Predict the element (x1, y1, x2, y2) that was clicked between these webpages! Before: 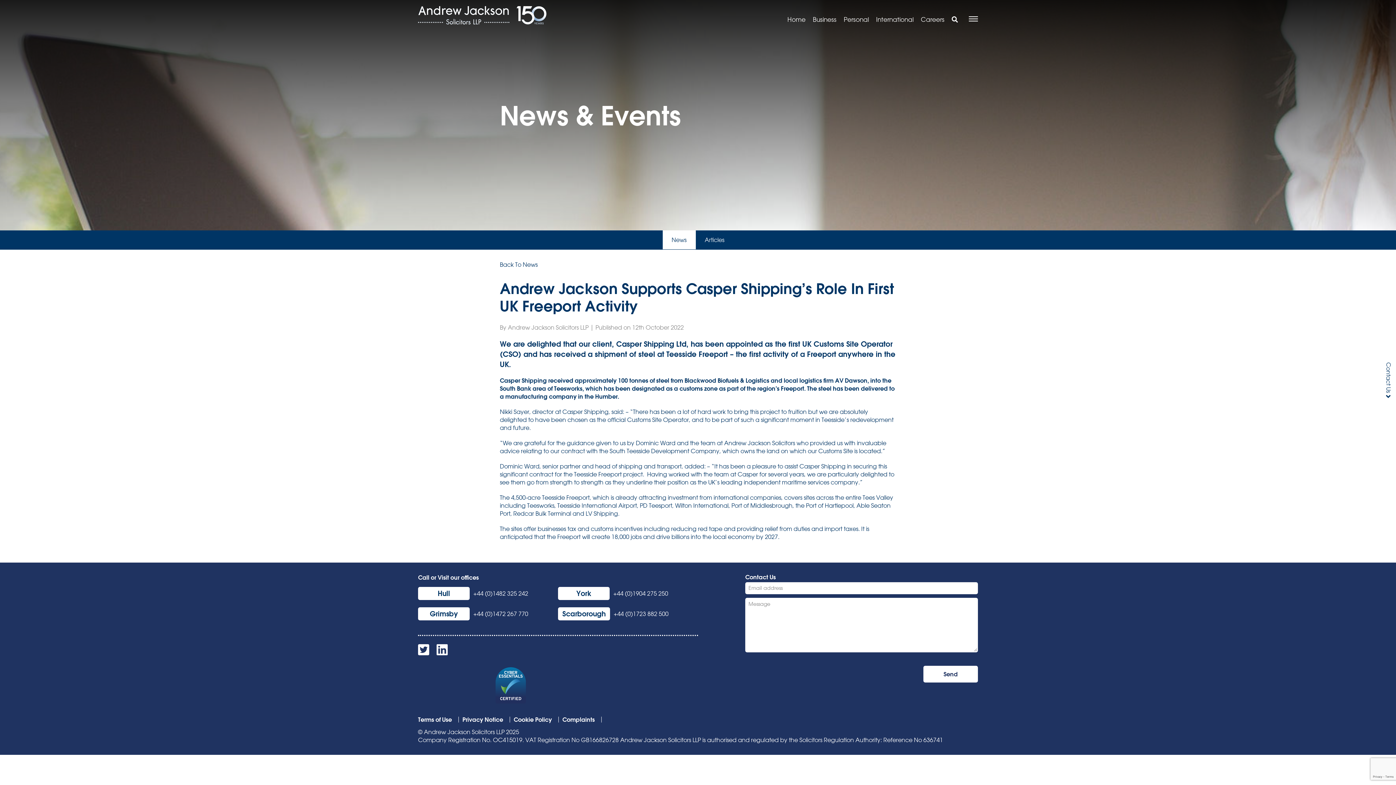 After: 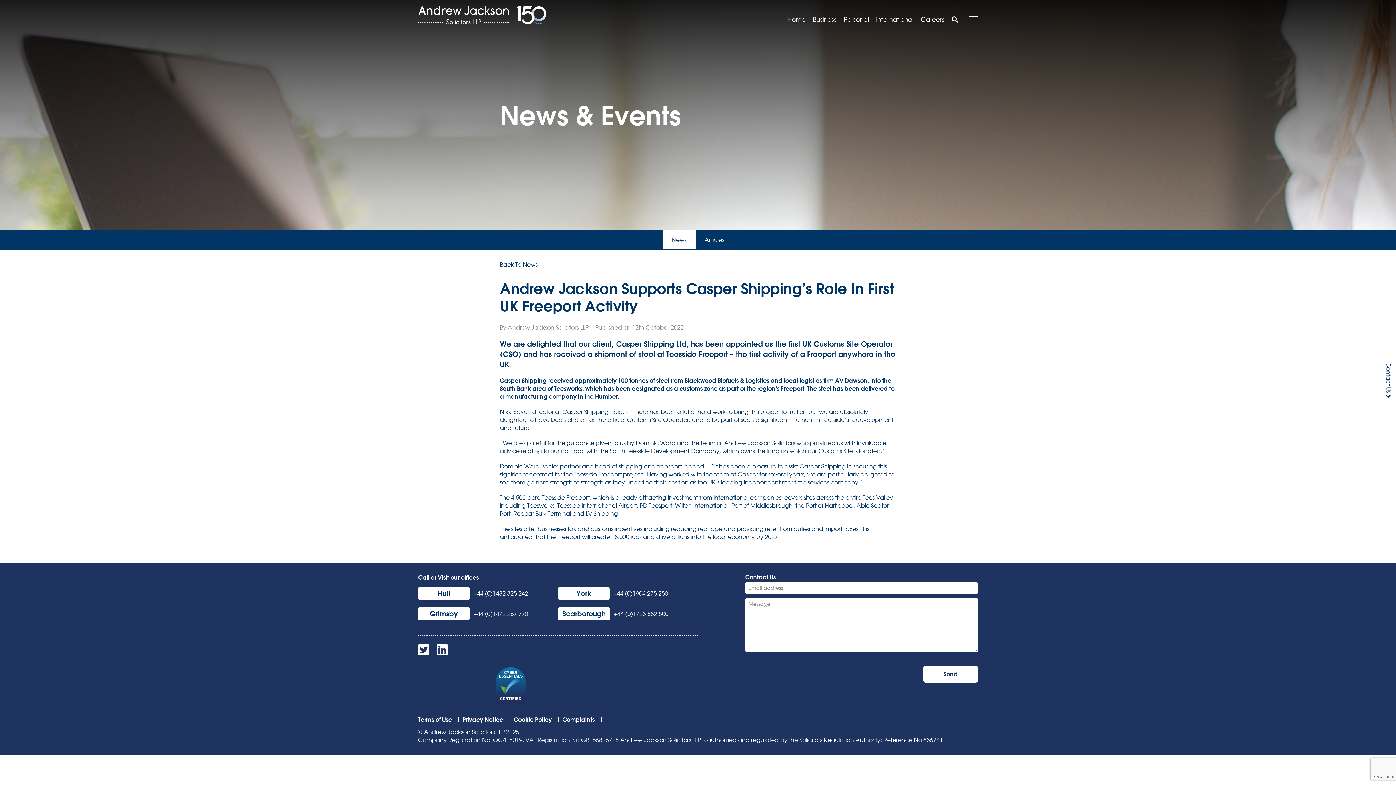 Action: label: +44 (0)1723 882 500 bbox: (610, 610, 668, 618)